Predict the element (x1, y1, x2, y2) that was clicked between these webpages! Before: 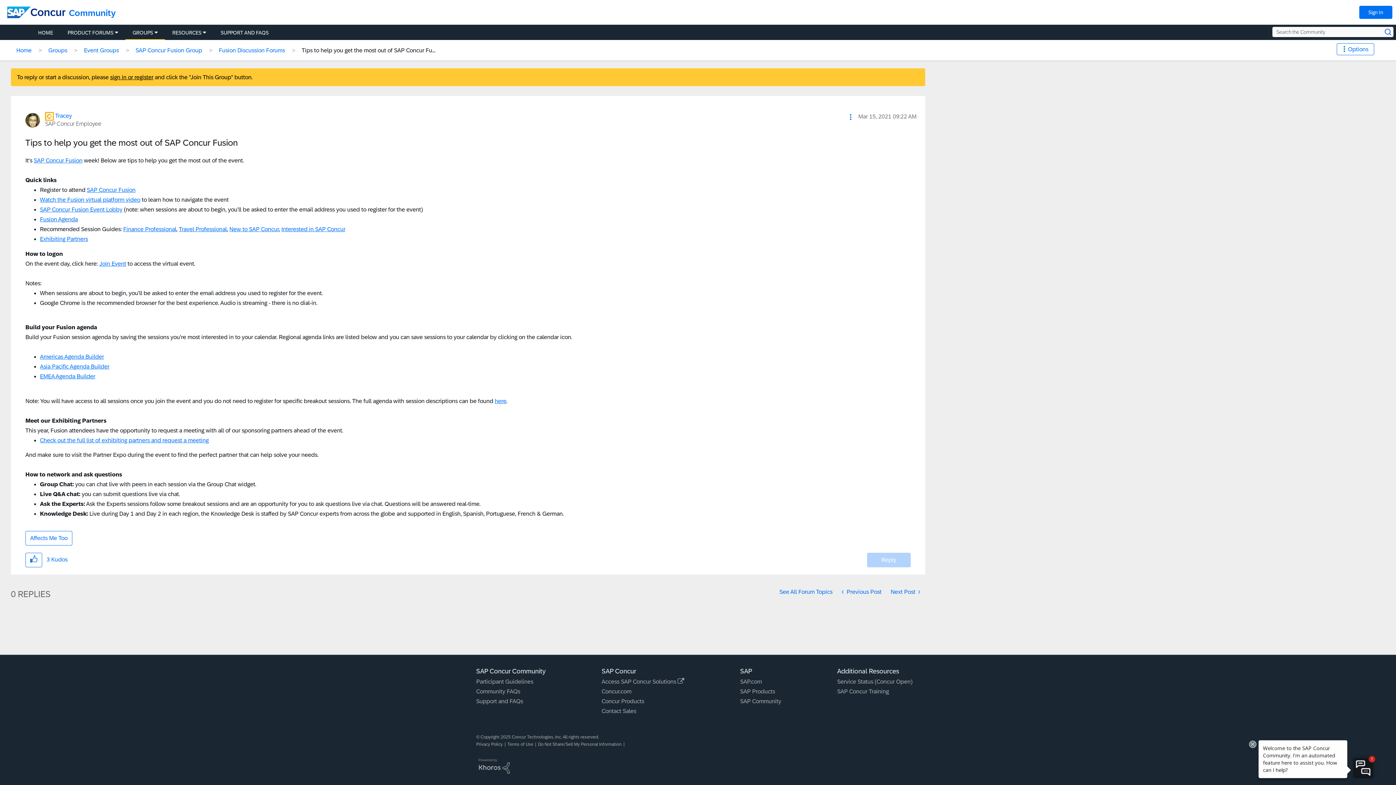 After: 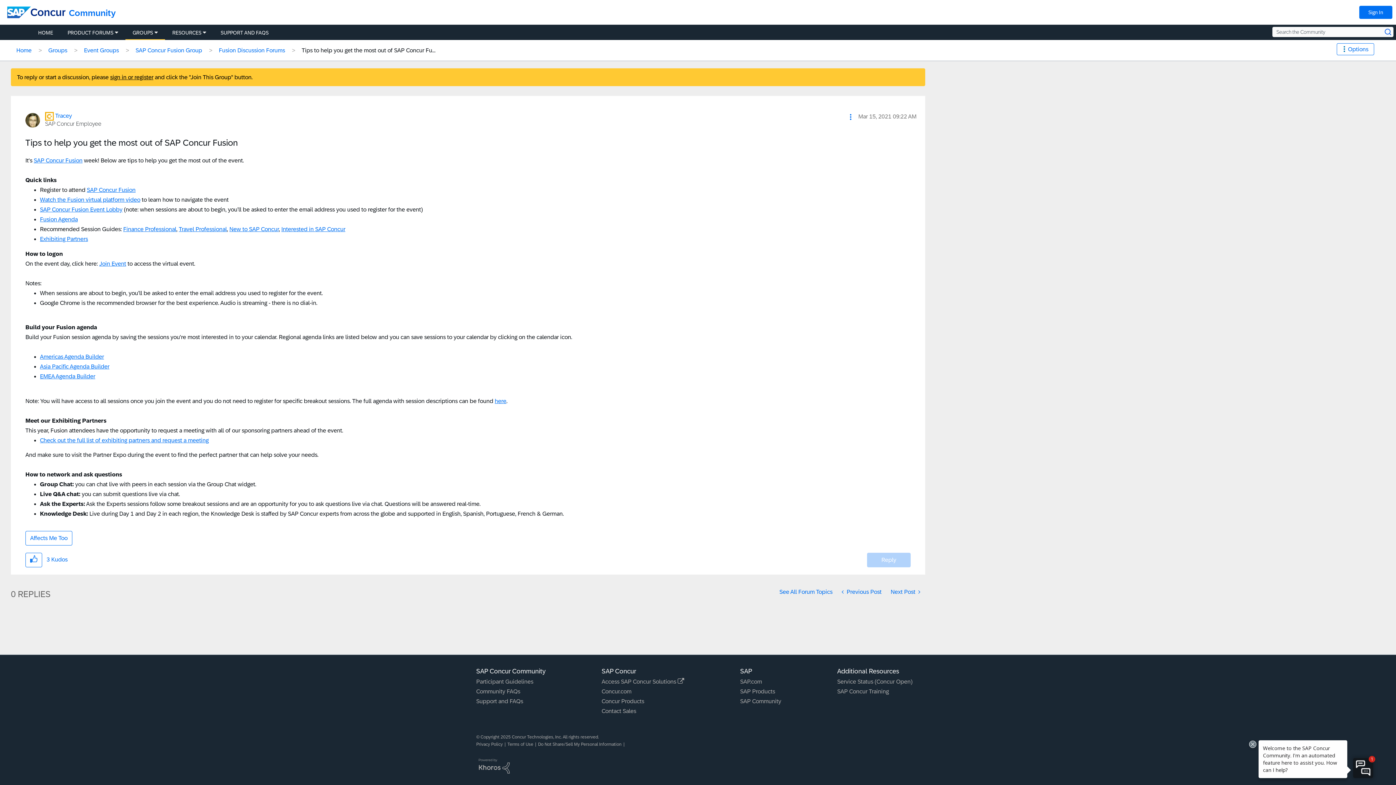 Action: label: Finance Professional bbox: (123, 226, 176, 232)